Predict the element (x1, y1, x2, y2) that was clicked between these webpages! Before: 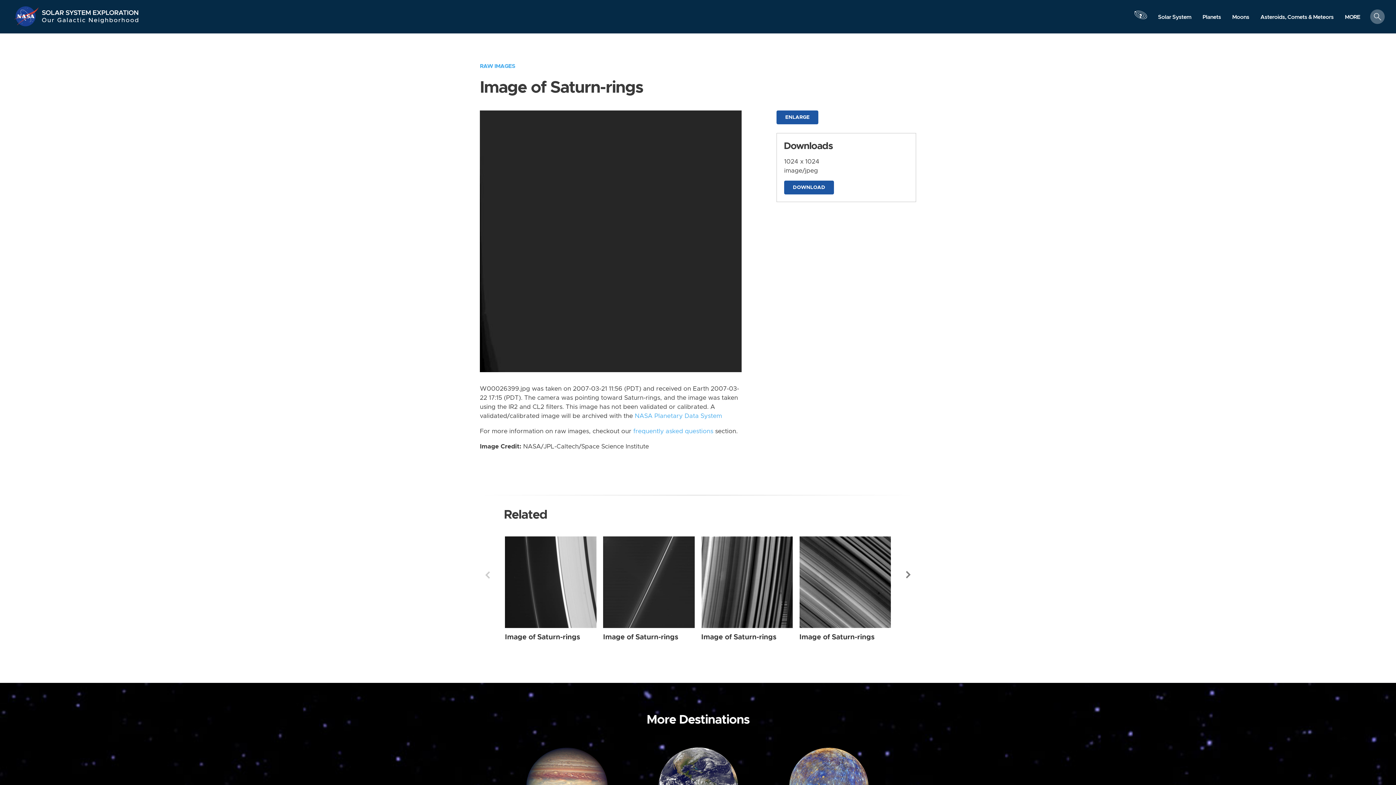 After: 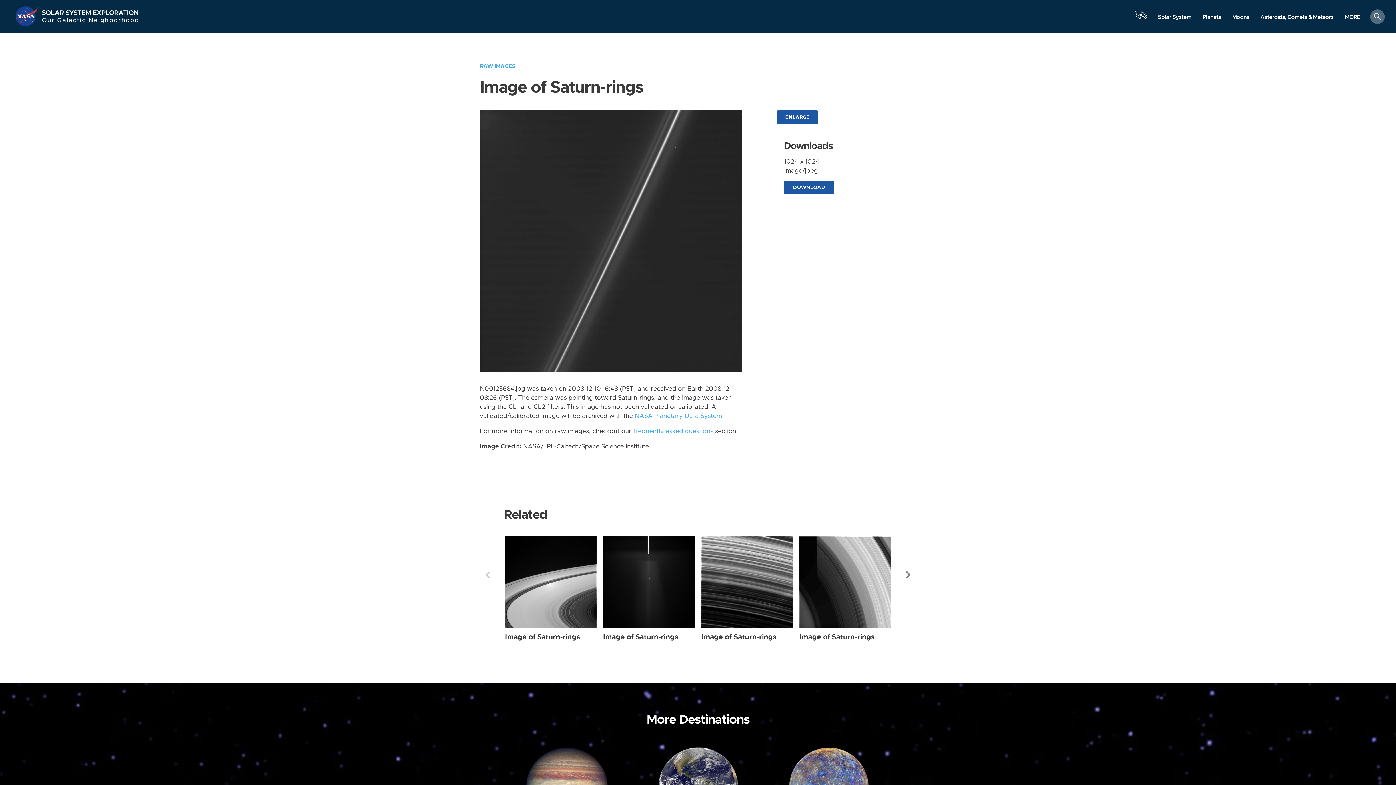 Action: label: Image of Saturn-rings bbox: (603, 633, 678, 640)